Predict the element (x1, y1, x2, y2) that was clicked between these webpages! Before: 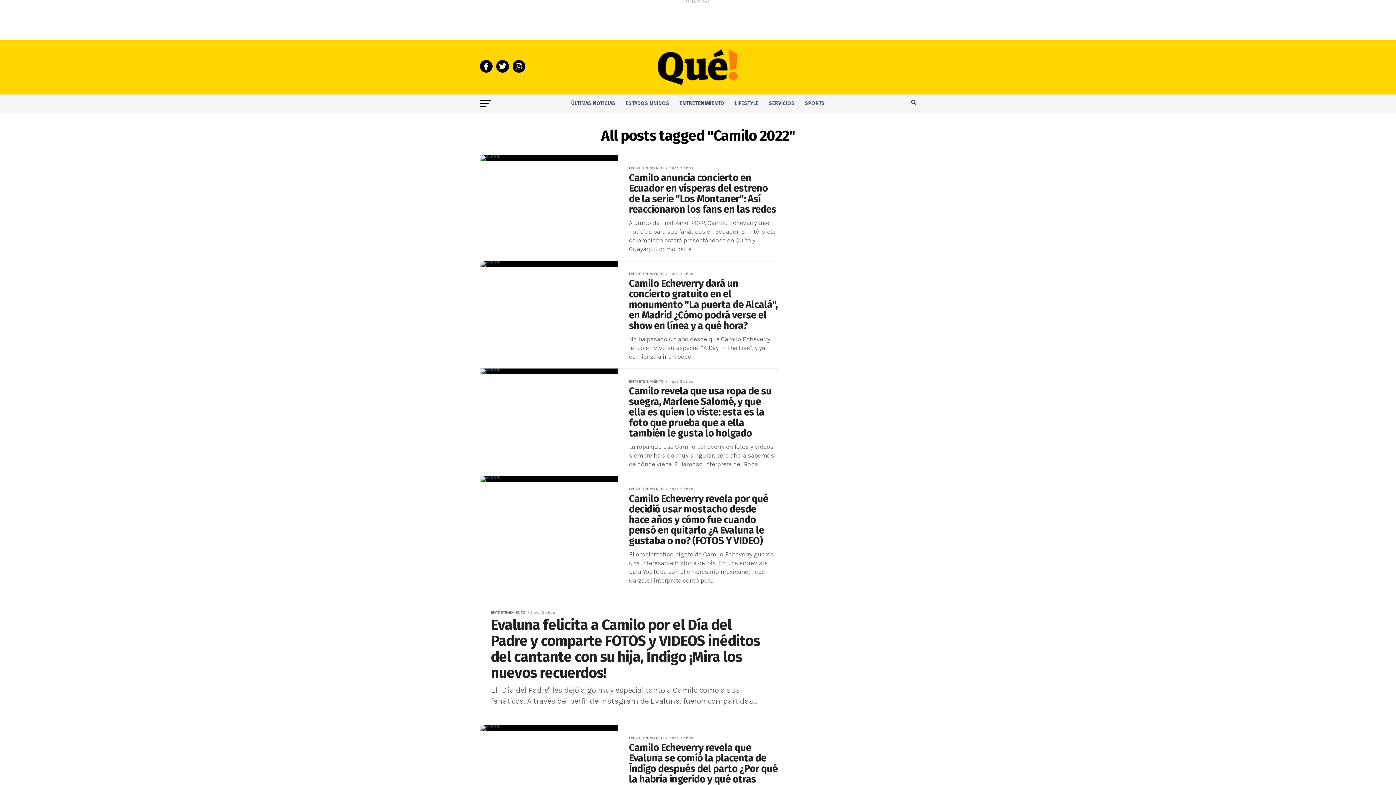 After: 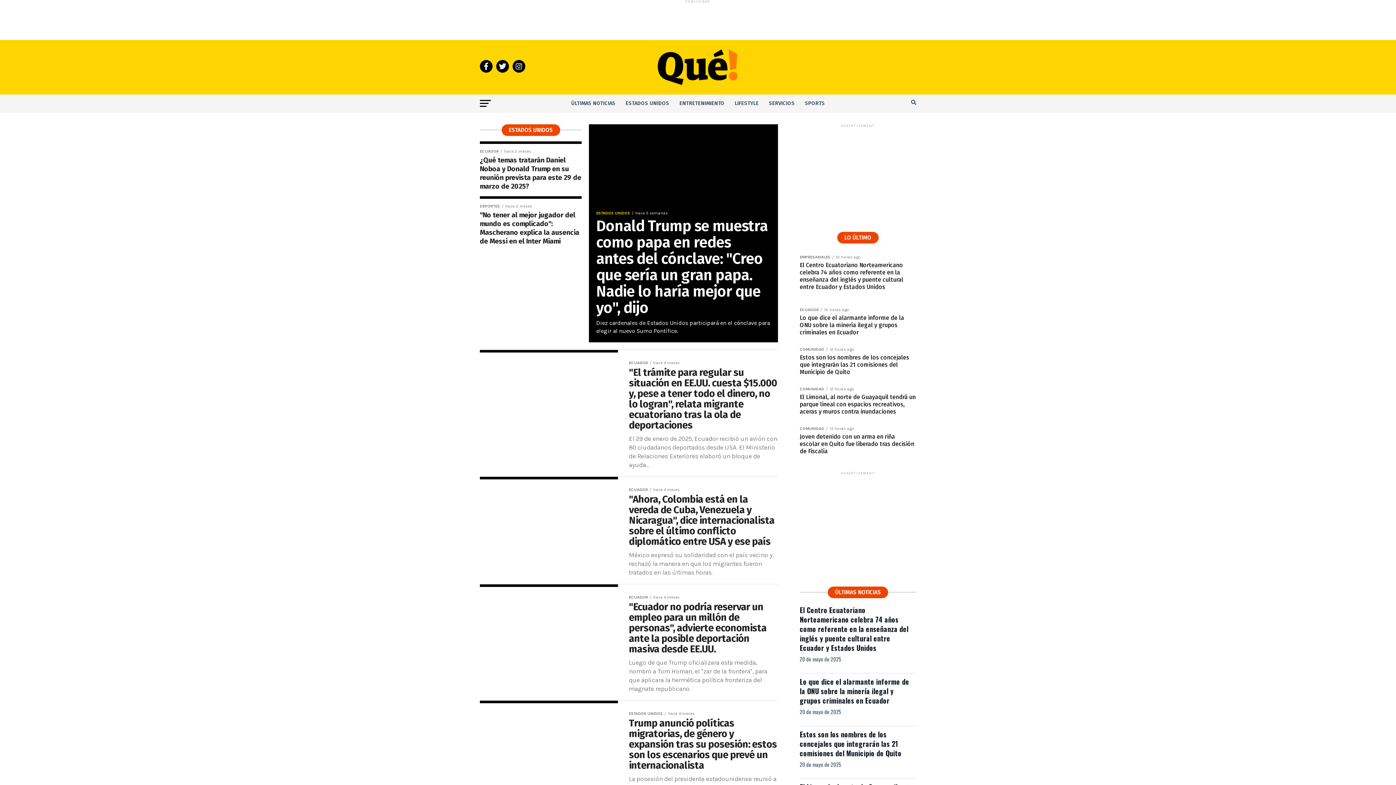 Action: bbox: (656, 82, 740, 90)